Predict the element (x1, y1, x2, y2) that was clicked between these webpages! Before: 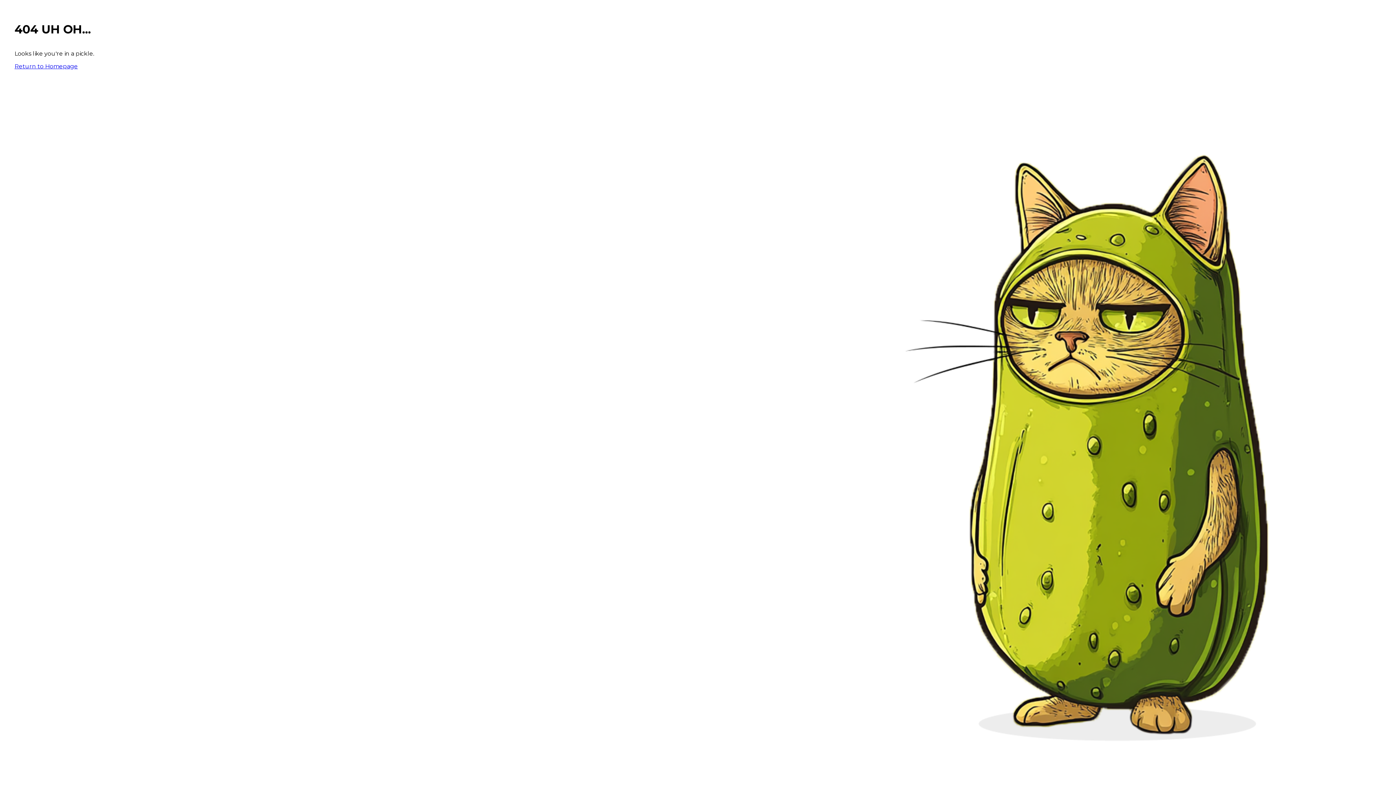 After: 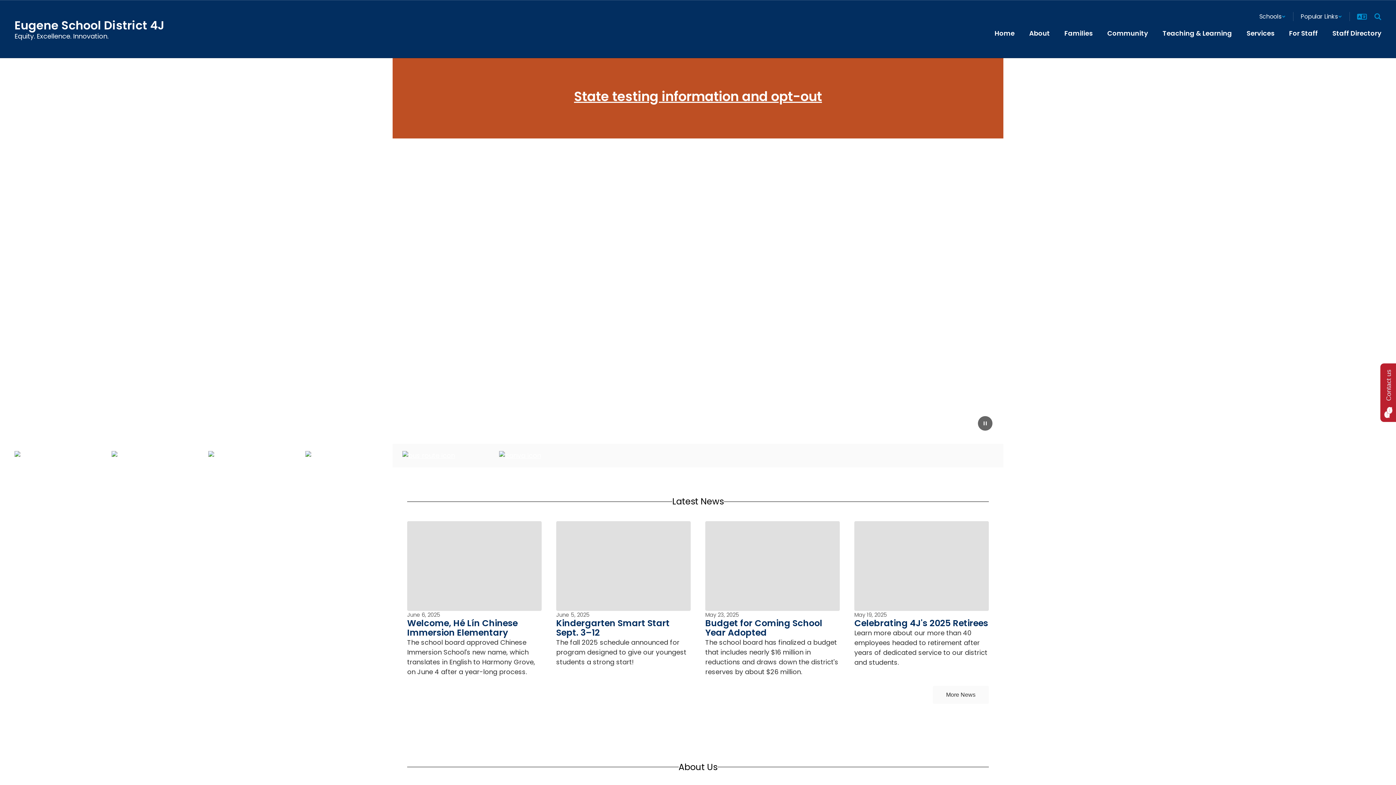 Action: label: Return to Homepage bbox: (14, 62, 77, 69)